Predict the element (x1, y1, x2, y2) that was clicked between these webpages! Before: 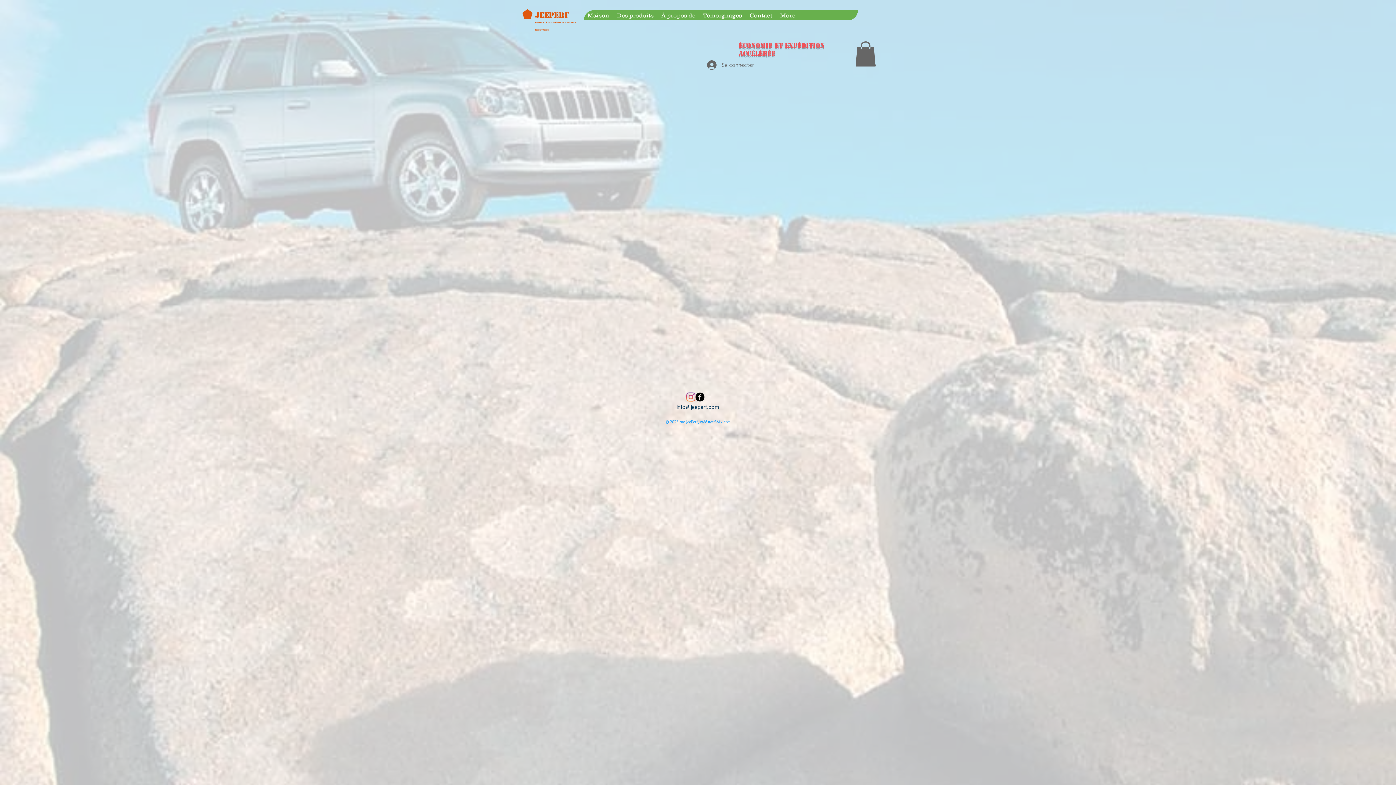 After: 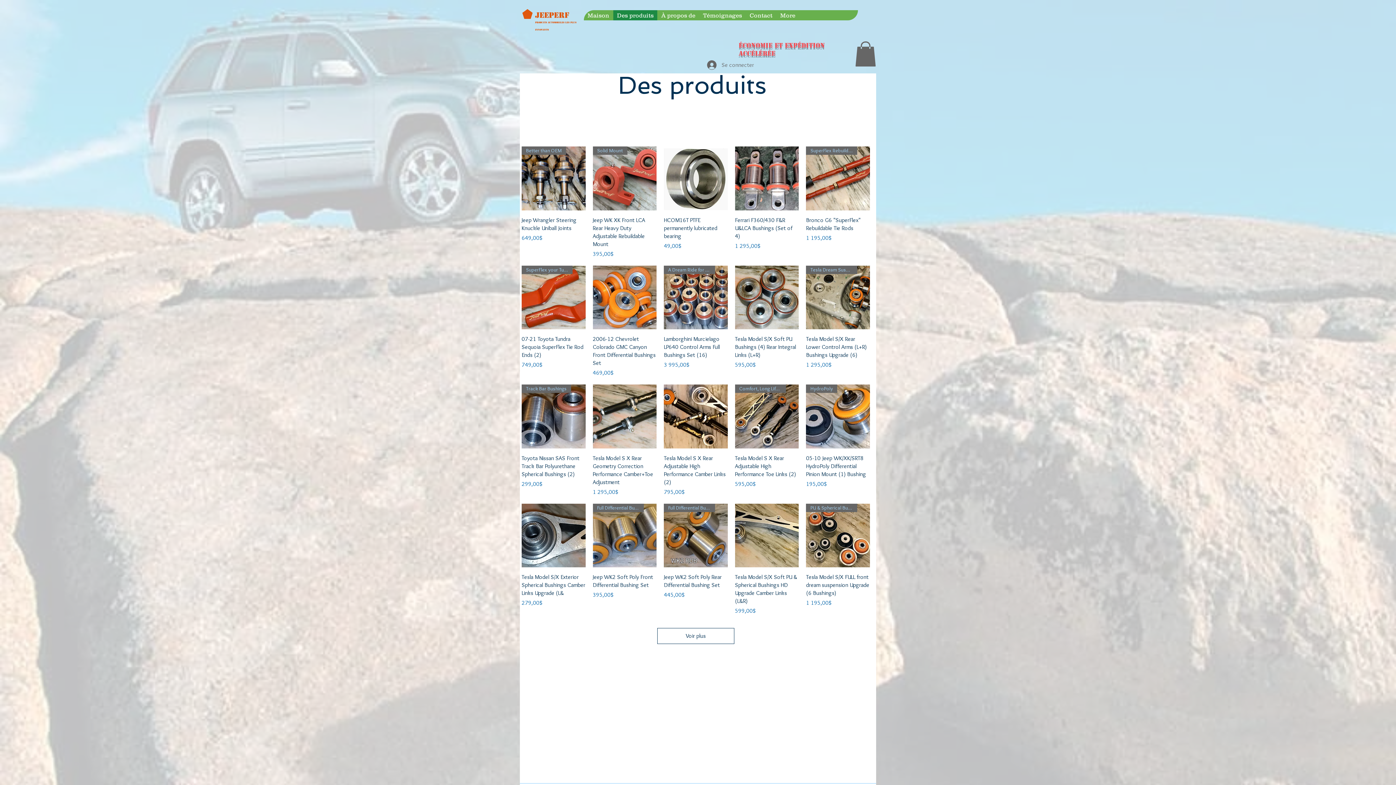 Action: label: Des produits bbox: (613, 10, 657, 20)